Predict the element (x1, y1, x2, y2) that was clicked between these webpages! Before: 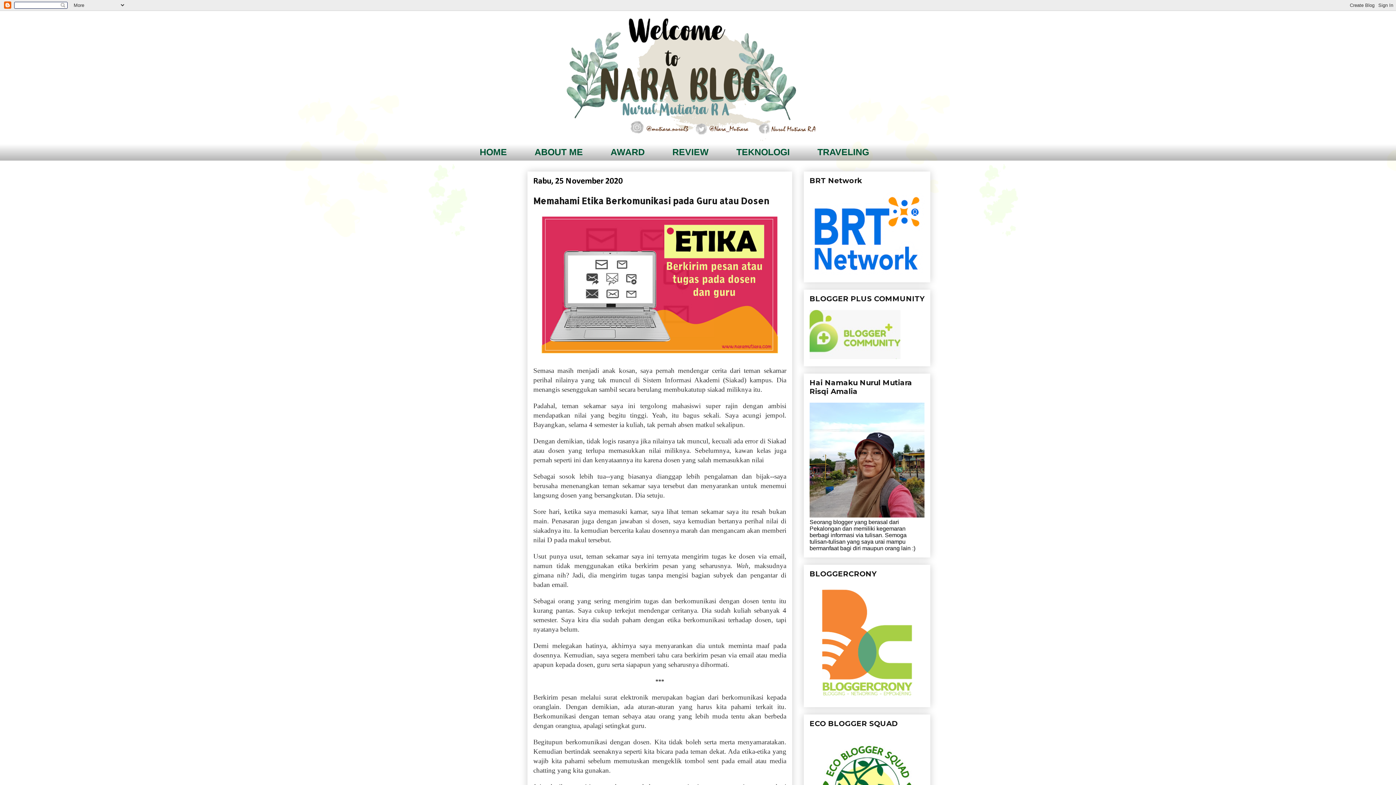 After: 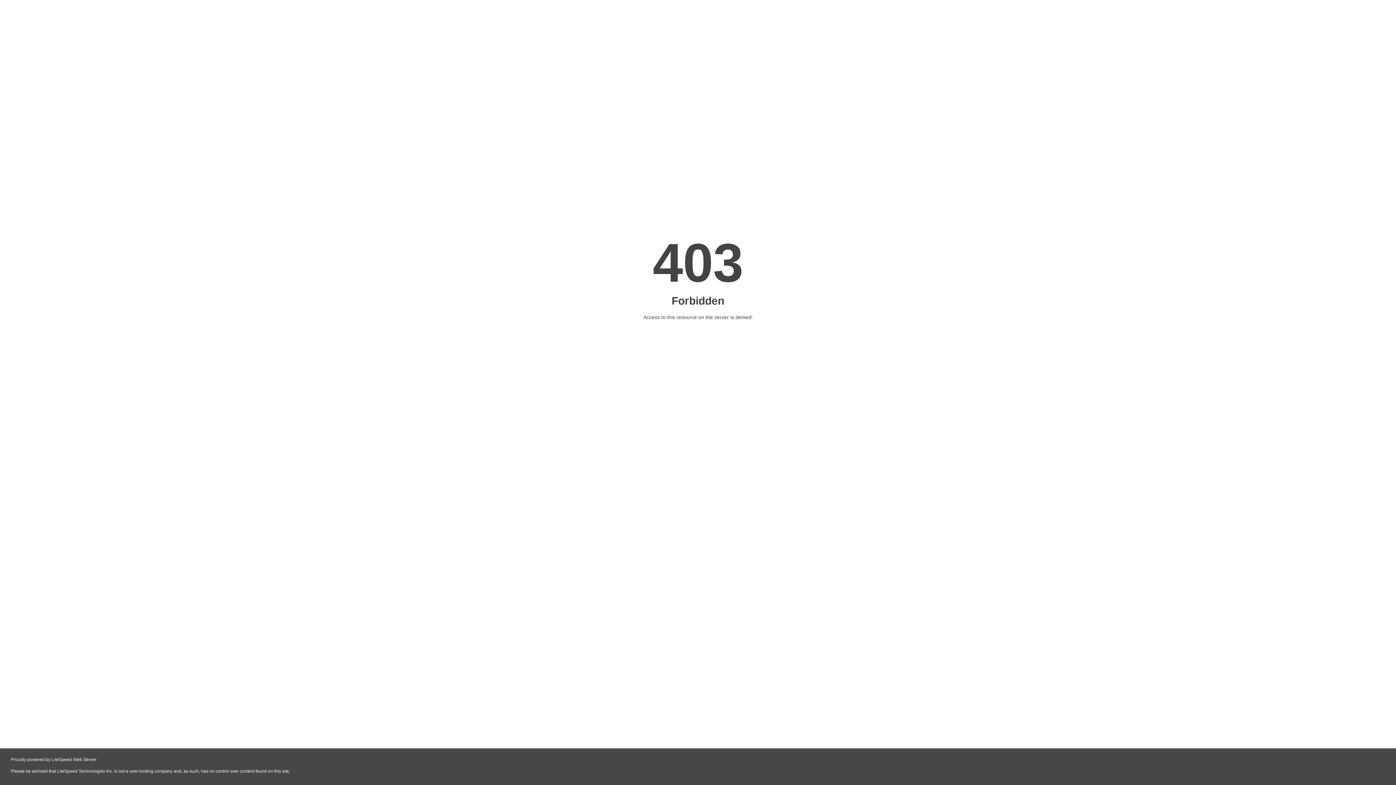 Action: bbox: (809, 270, 924, 276)